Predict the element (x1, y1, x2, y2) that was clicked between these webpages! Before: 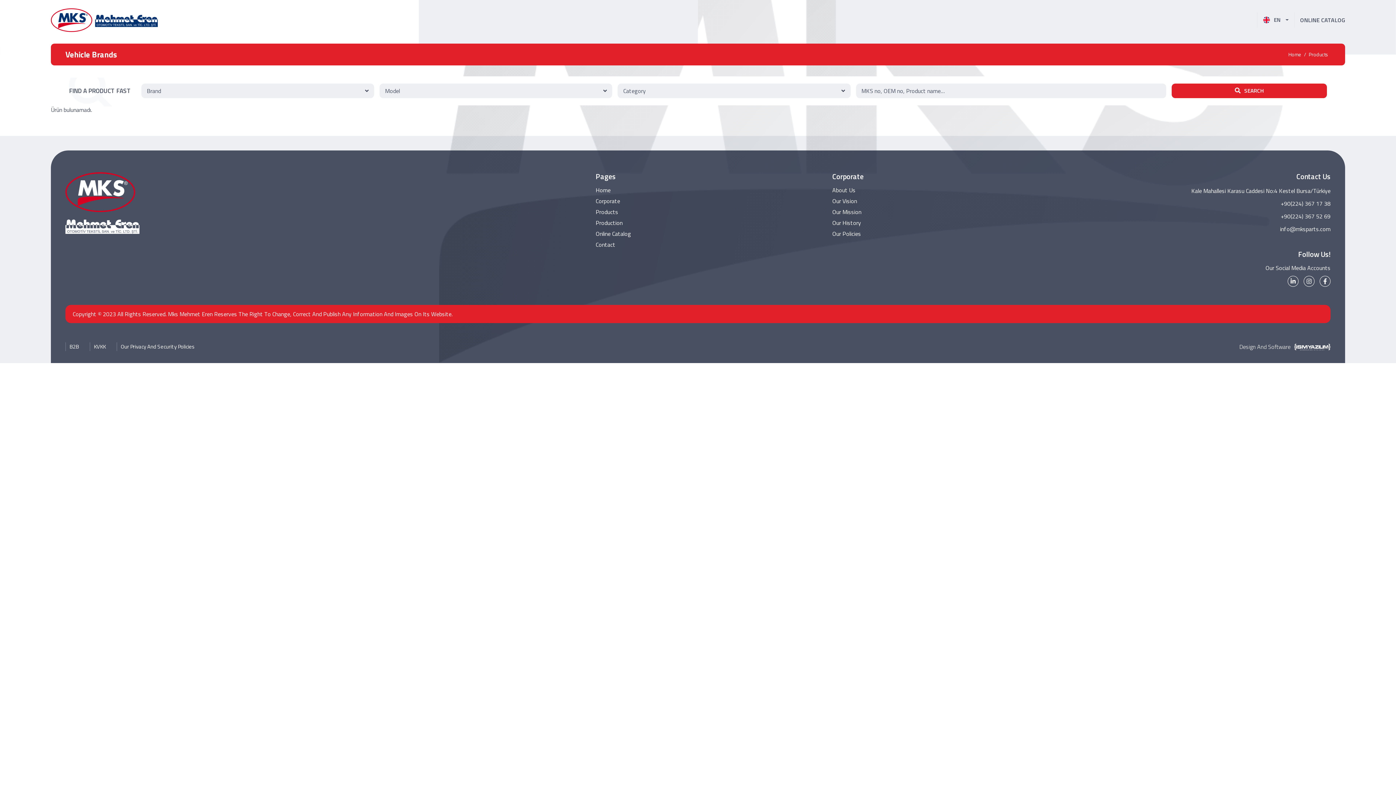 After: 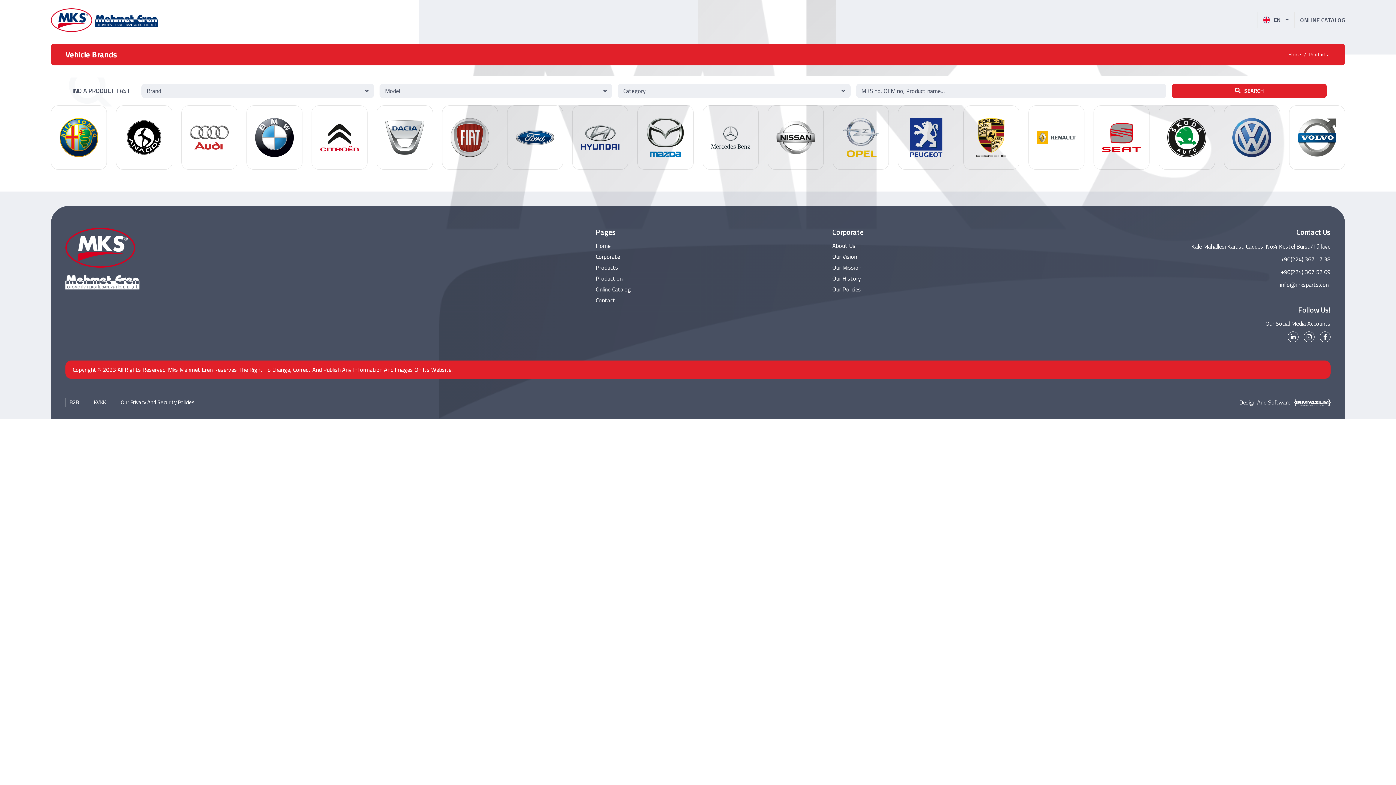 Action: label: Products bbox: (1309, 50, 1328, 58)